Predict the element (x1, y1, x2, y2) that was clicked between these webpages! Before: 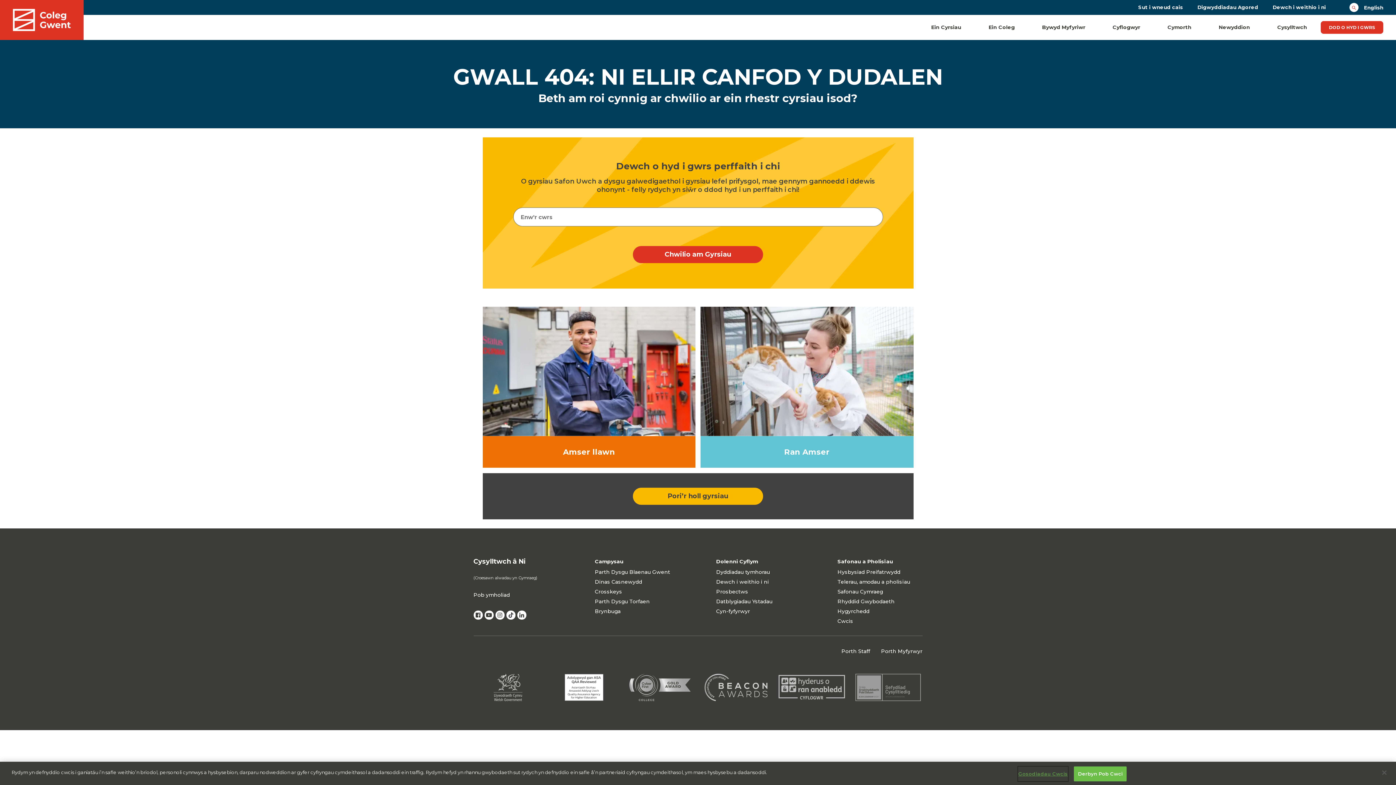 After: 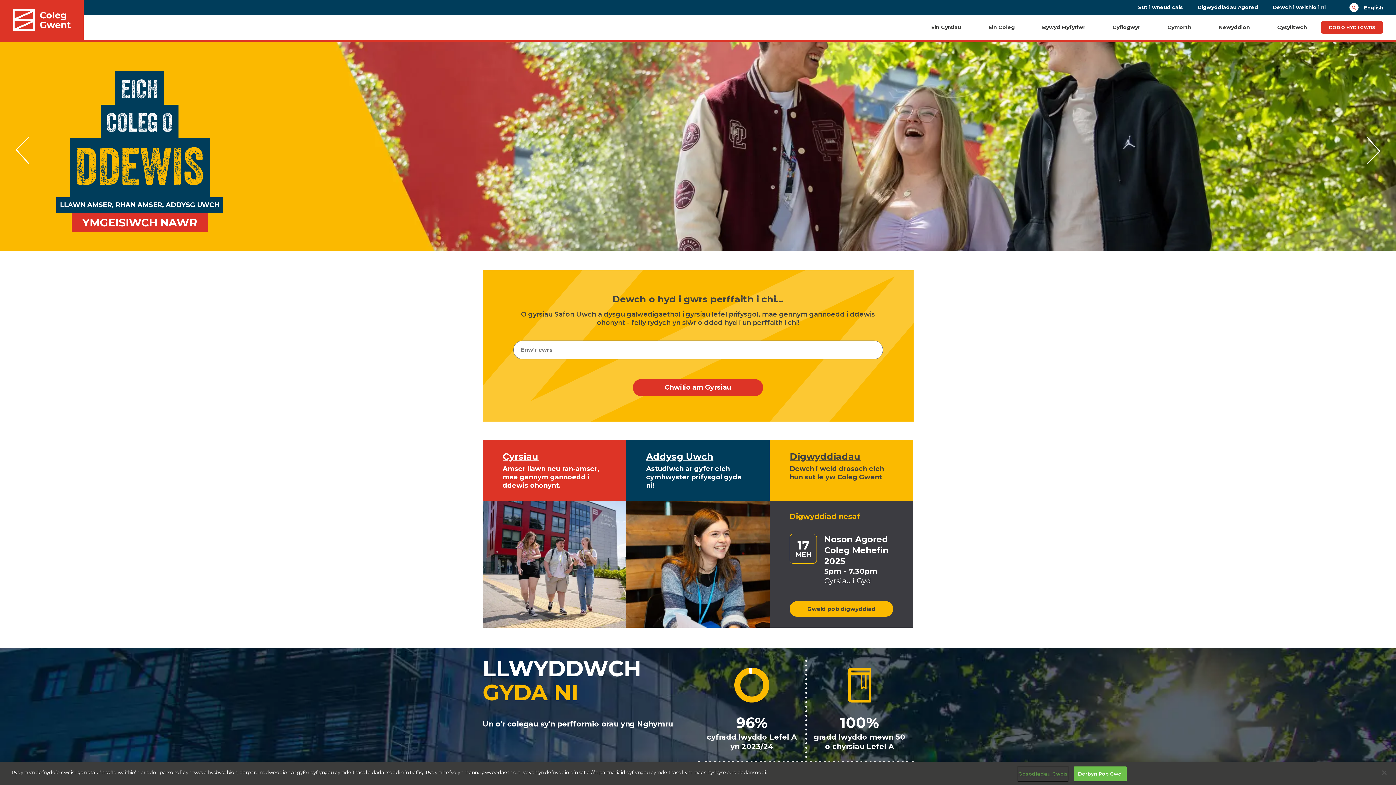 Action: bbox: (0, 0, 83, 40)